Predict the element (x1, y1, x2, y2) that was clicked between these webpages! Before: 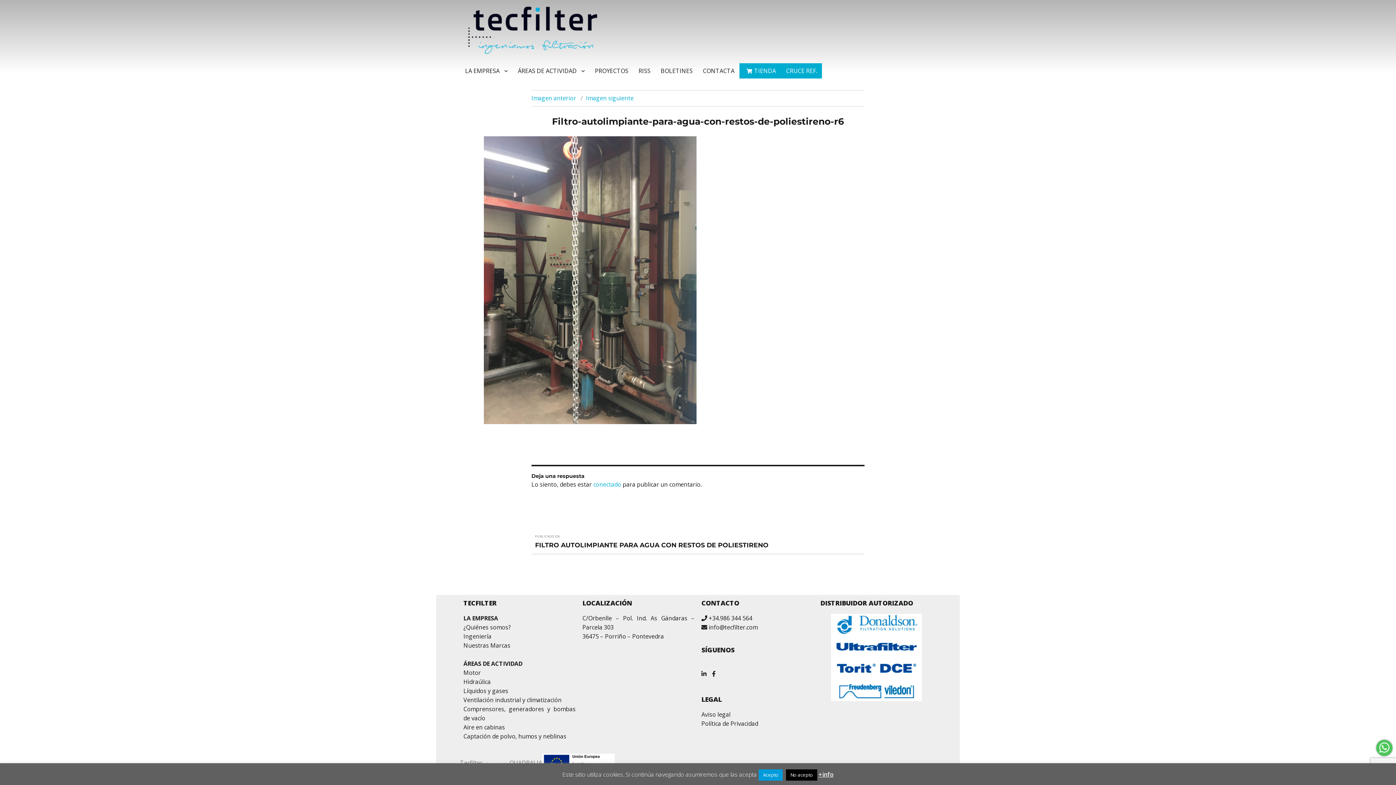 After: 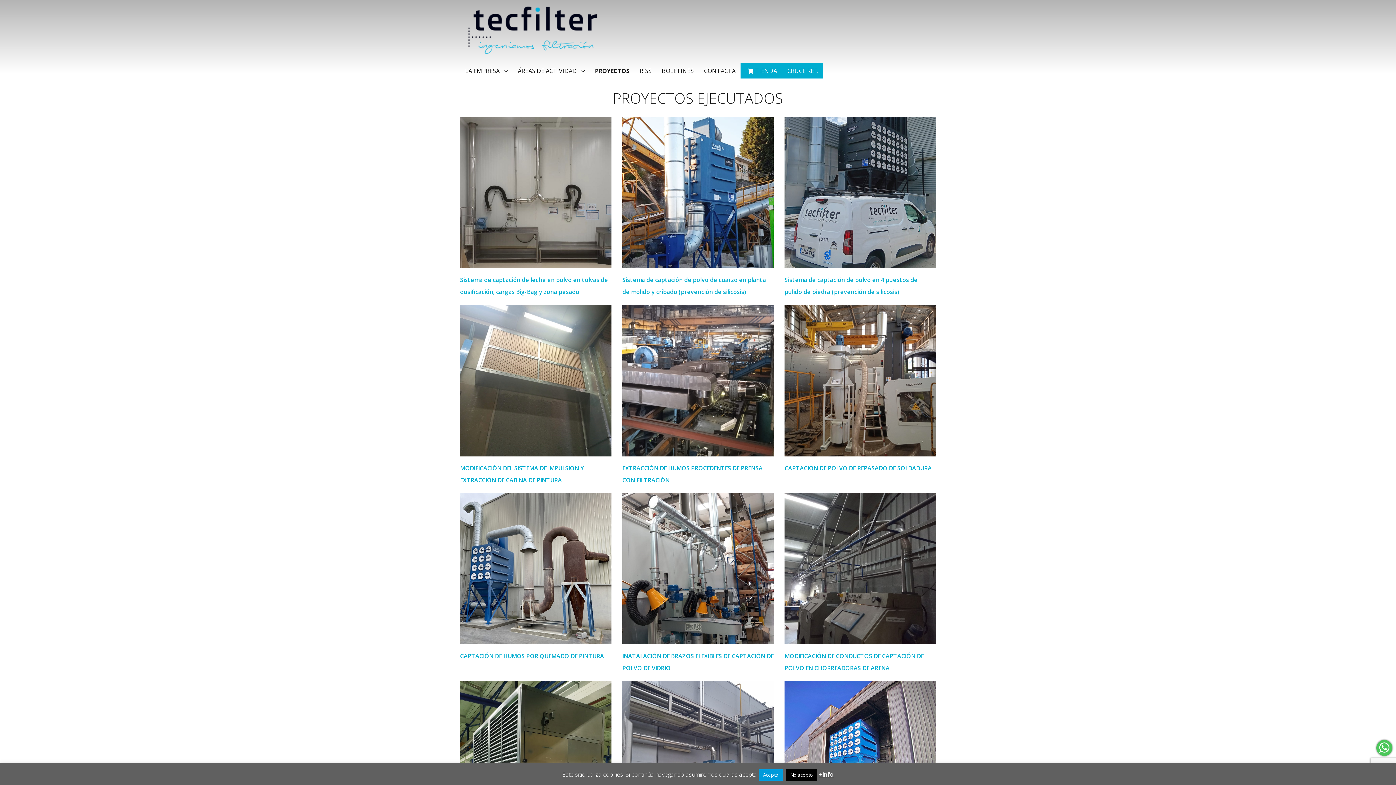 Action: bbox: (589, 63, 633, 78) label: PROYECTOS